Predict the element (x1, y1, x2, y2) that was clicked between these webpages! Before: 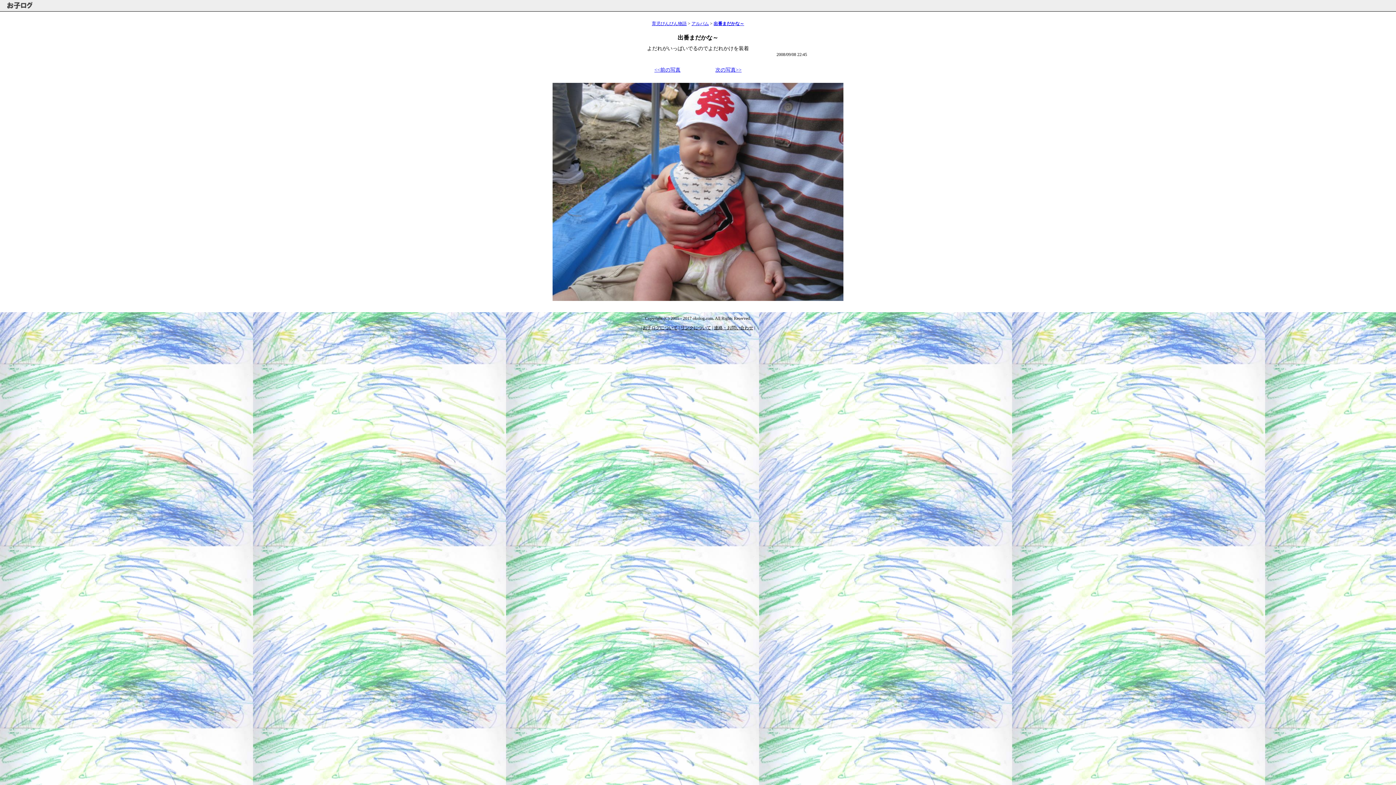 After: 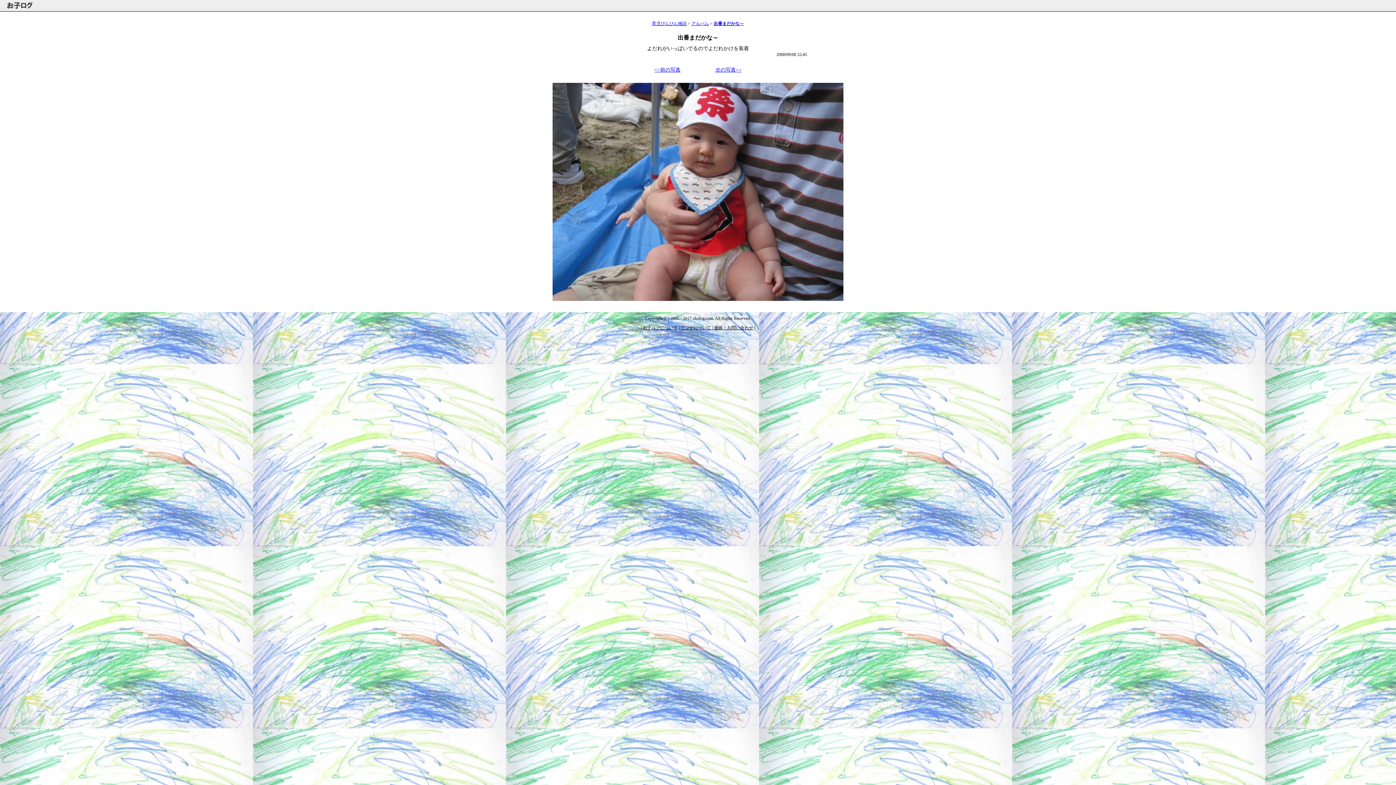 Action: label: 出番まだかな～ bbox: (713, 21, 744, 26)